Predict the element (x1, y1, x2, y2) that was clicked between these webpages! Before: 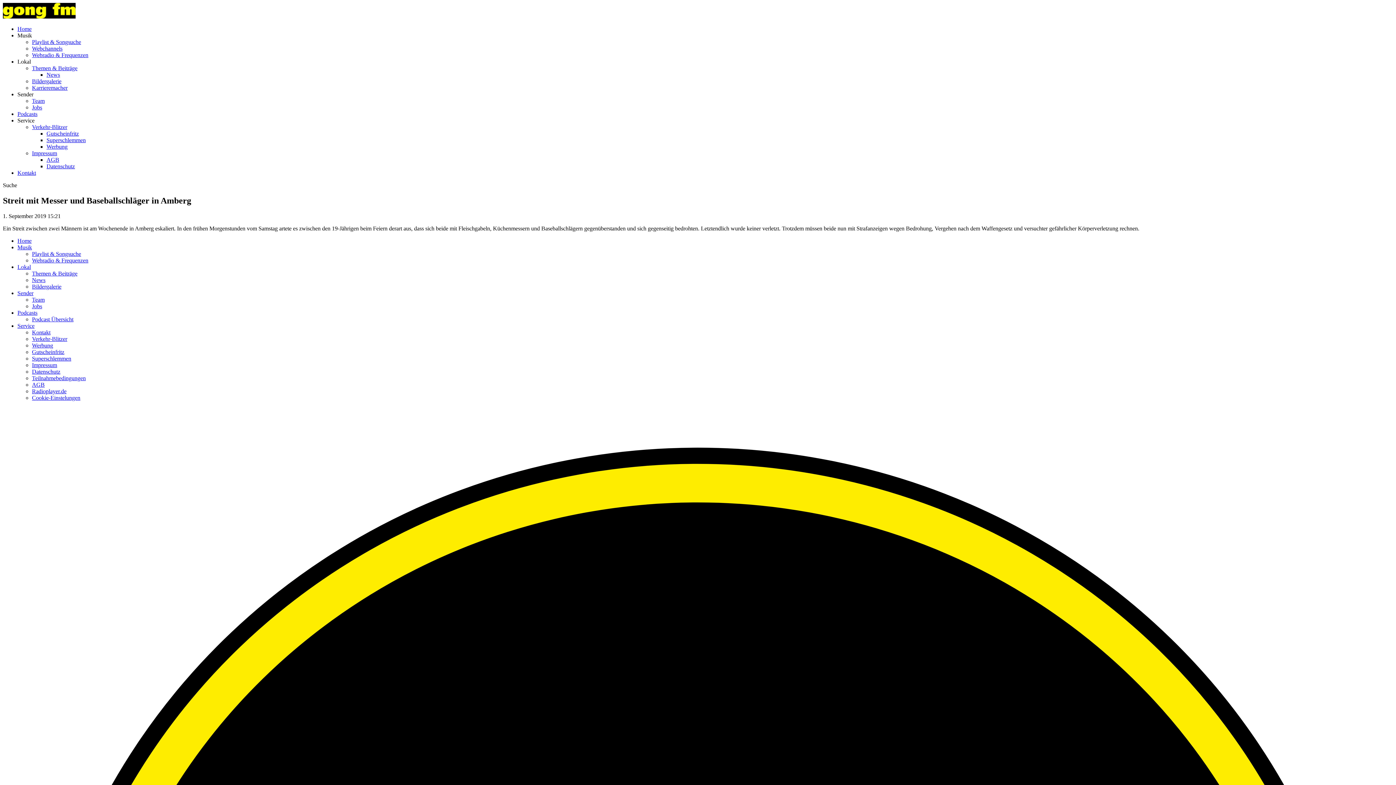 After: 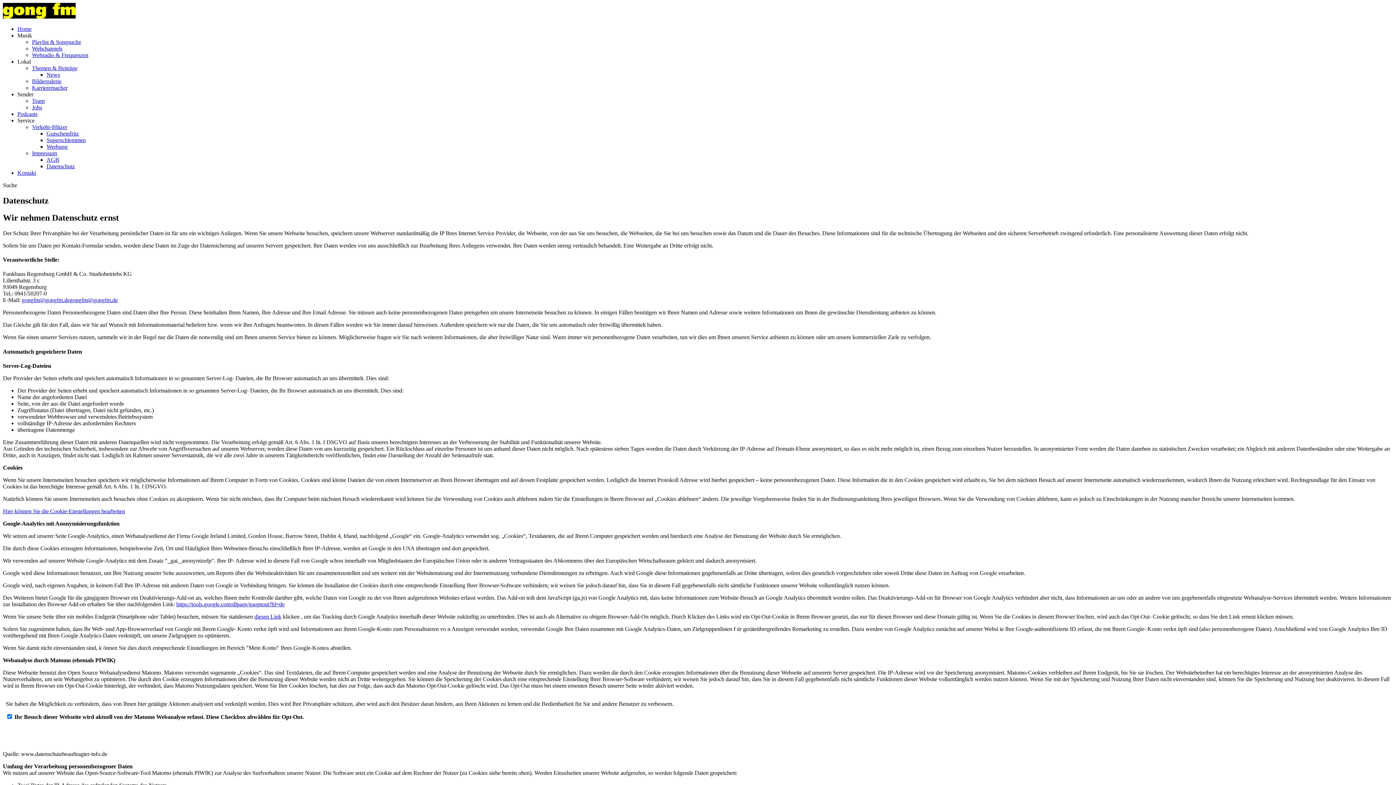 Action: label: Datenschutz bbox: (46, 163, 74, 169)